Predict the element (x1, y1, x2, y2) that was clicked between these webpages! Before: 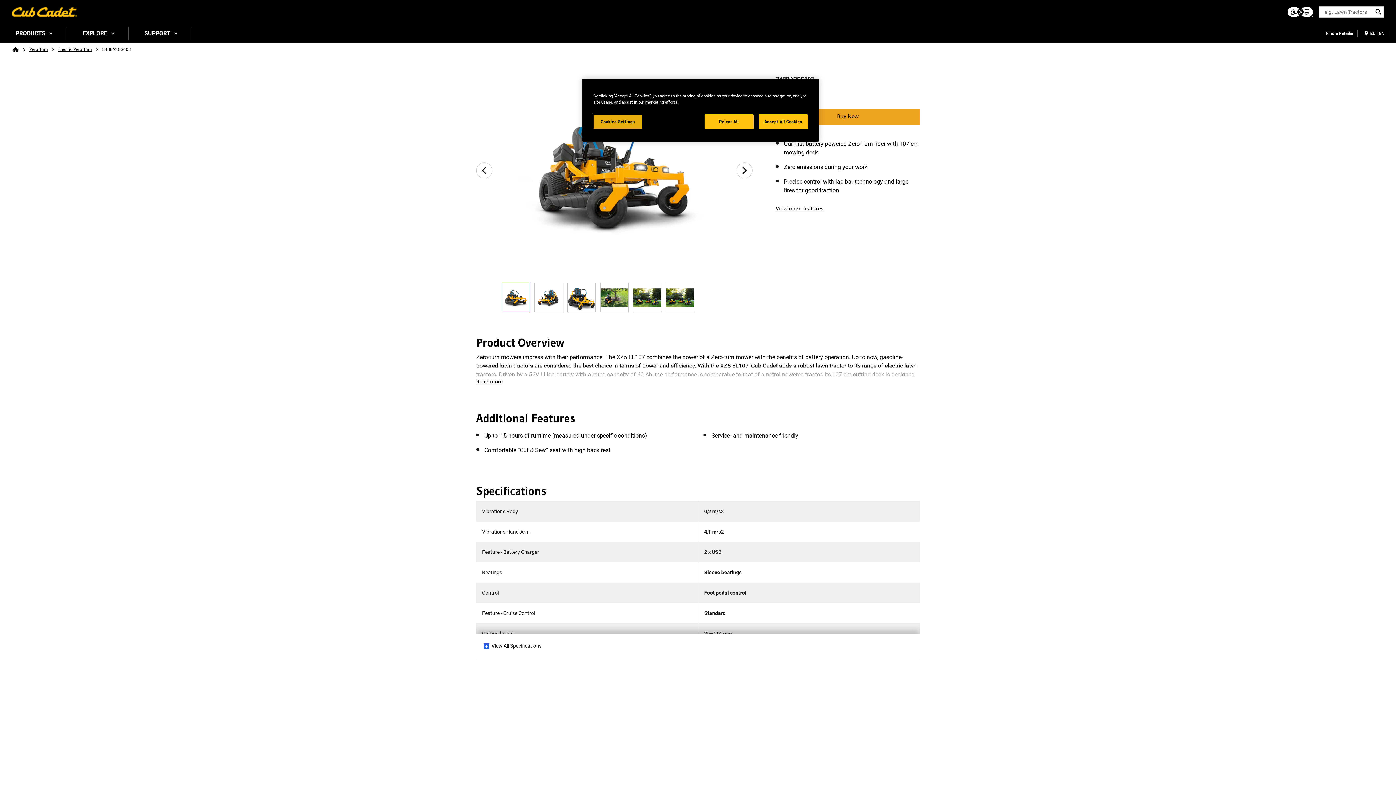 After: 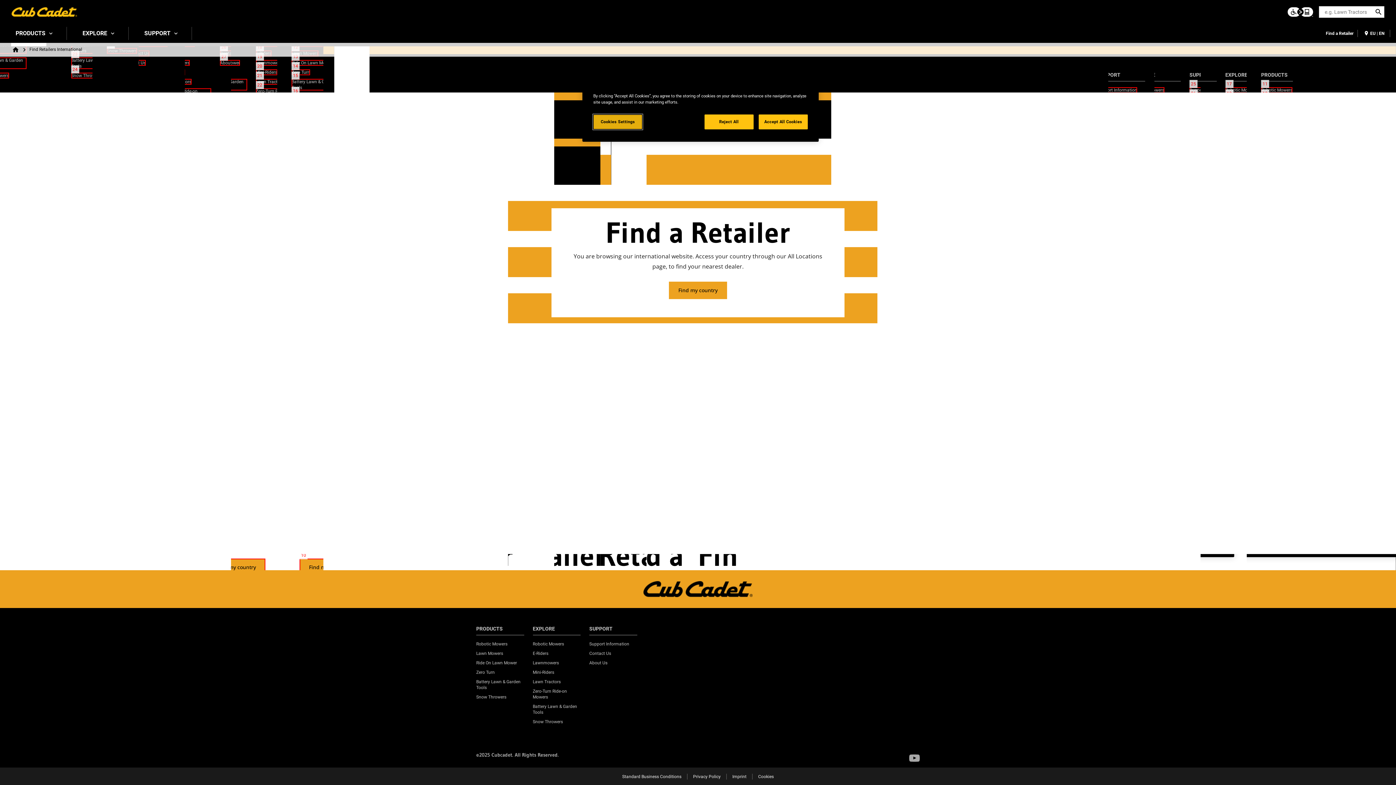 Action: label: Buy Now bbox: (776, 109, 920, 125)